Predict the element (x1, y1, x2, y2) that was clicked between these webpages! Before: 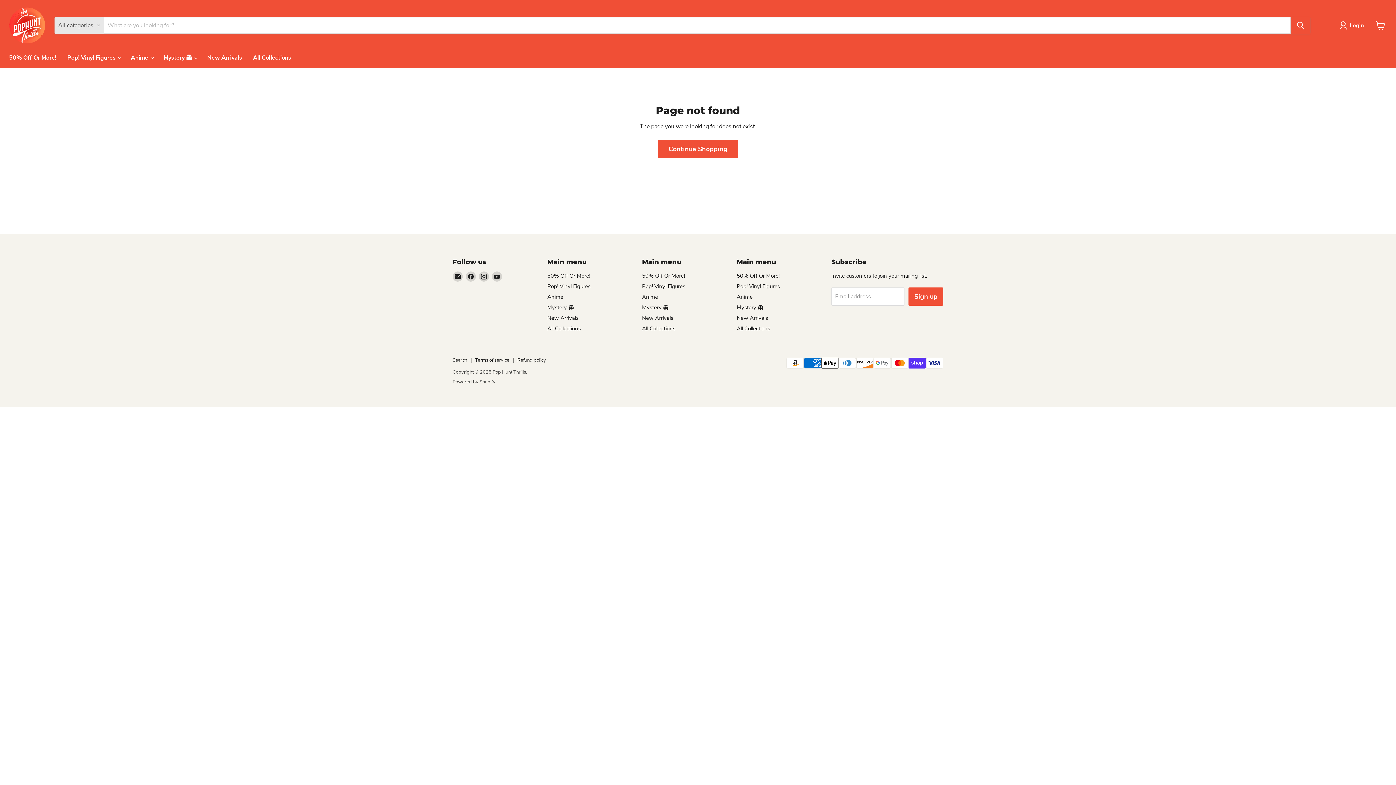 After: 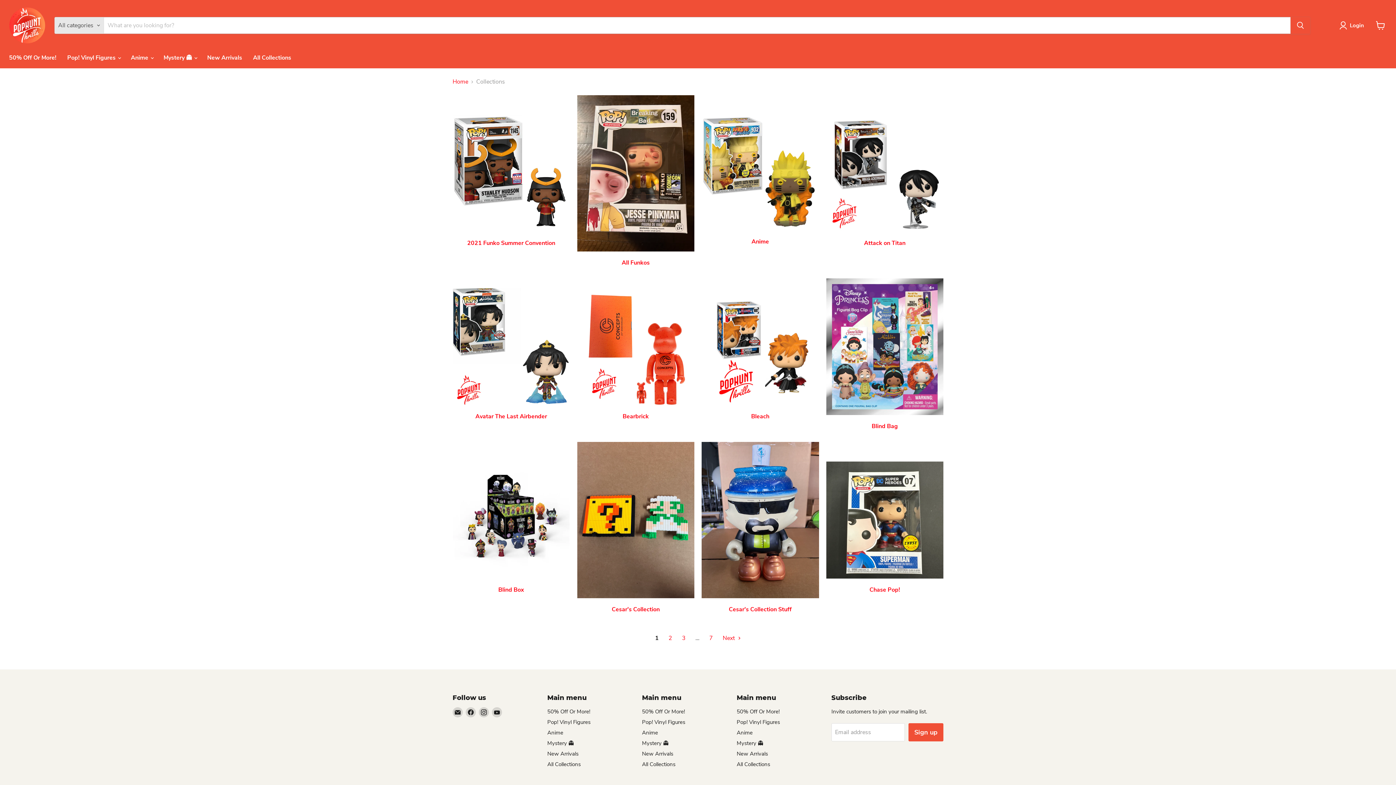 Action: label: All Collections bbox: (642, 325, 675, 332)